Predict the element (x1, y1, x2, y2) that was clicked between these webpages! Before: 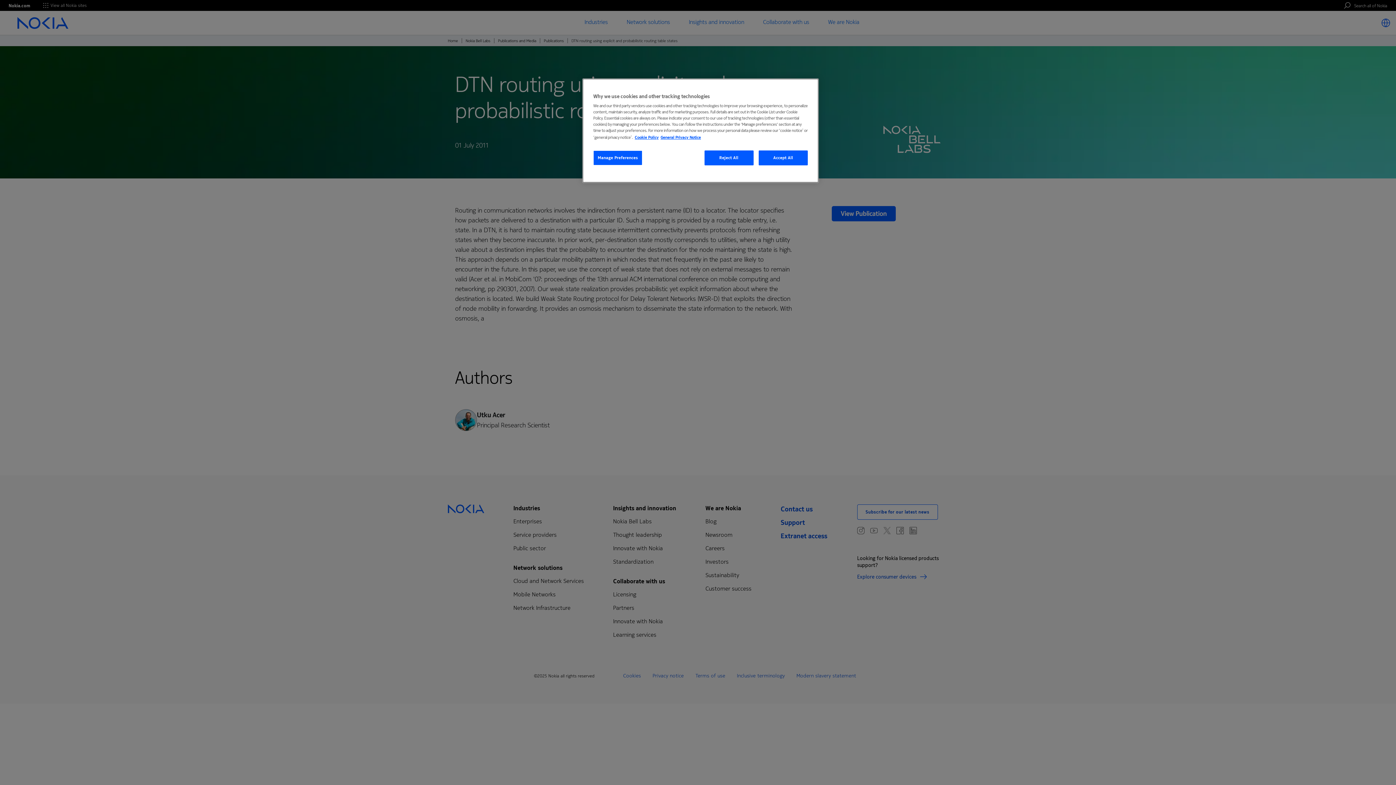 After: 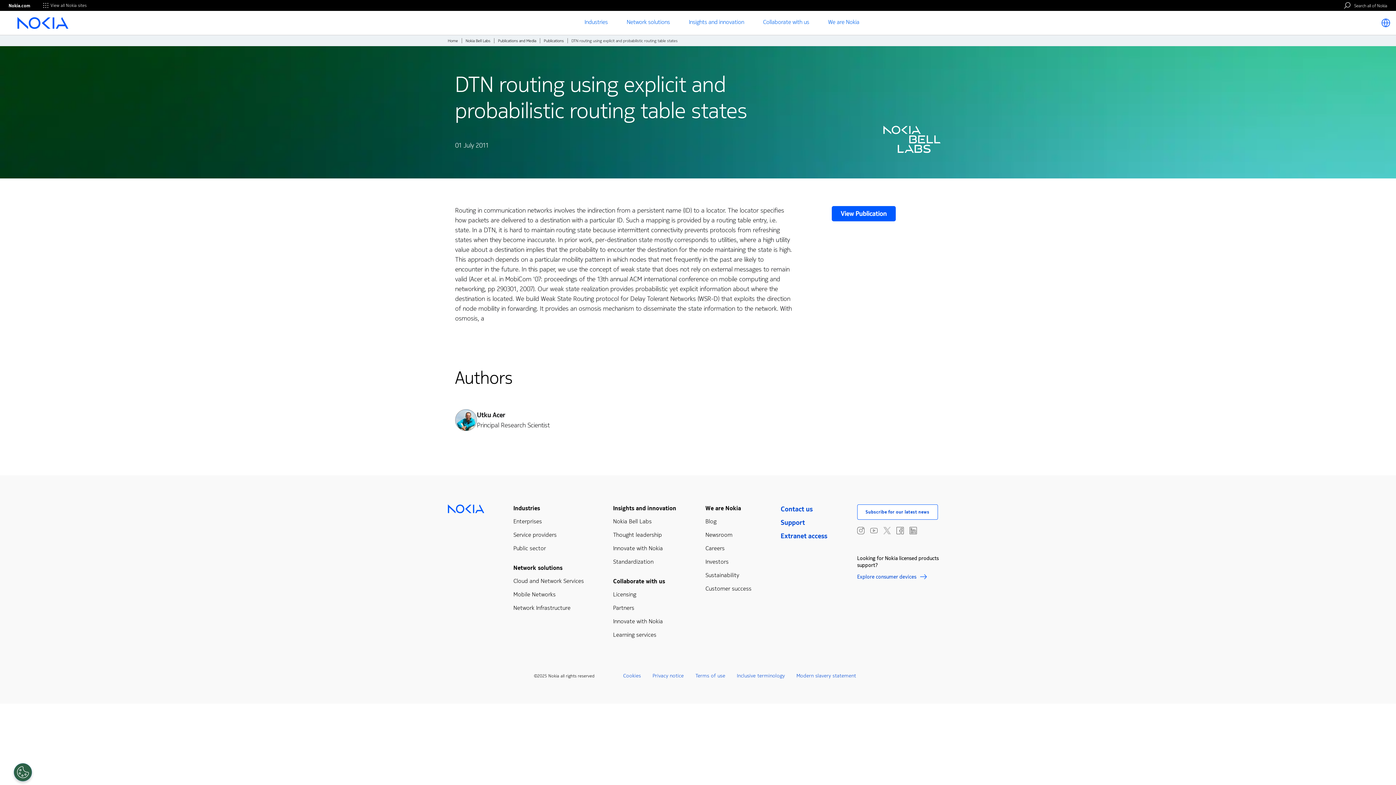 Action: bbox: (758, 150, 808, 165) label: Accept All